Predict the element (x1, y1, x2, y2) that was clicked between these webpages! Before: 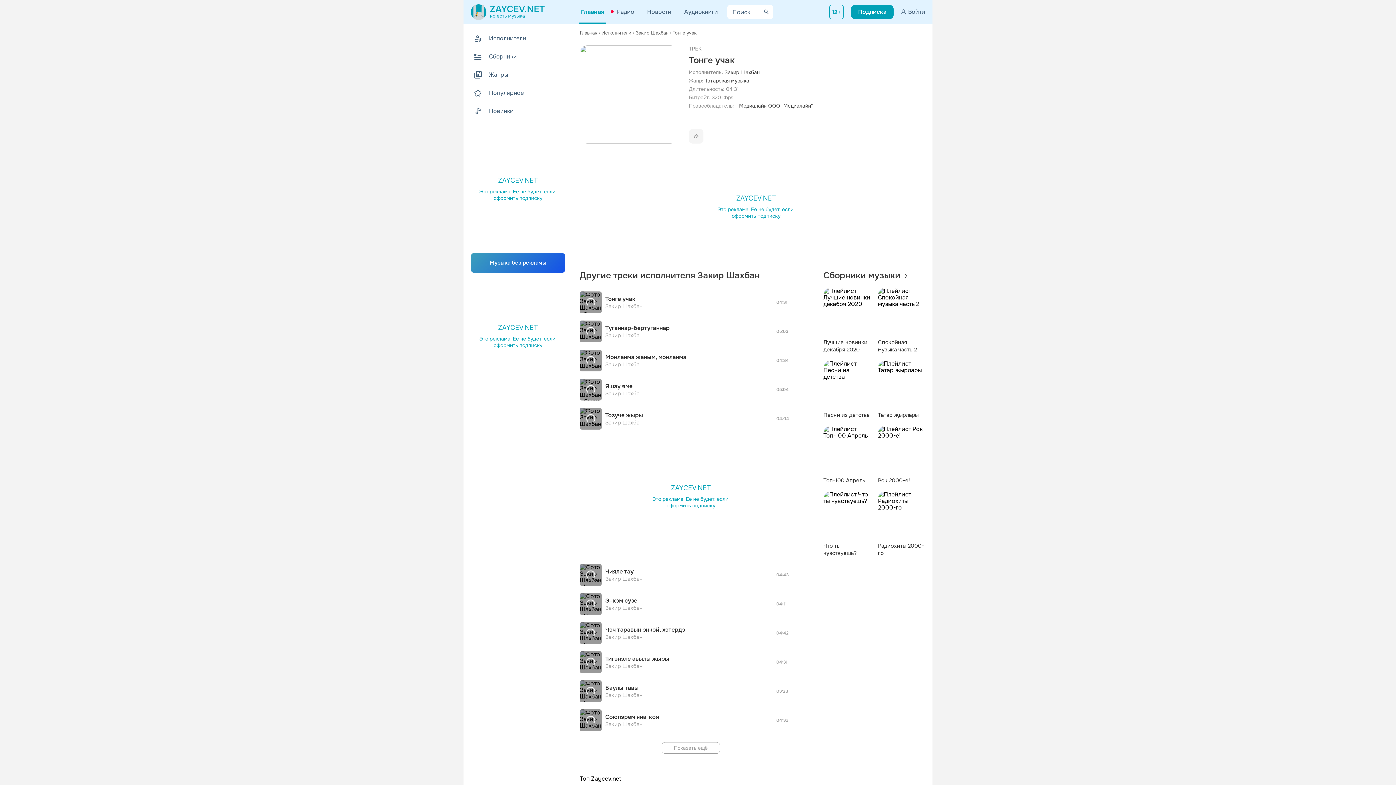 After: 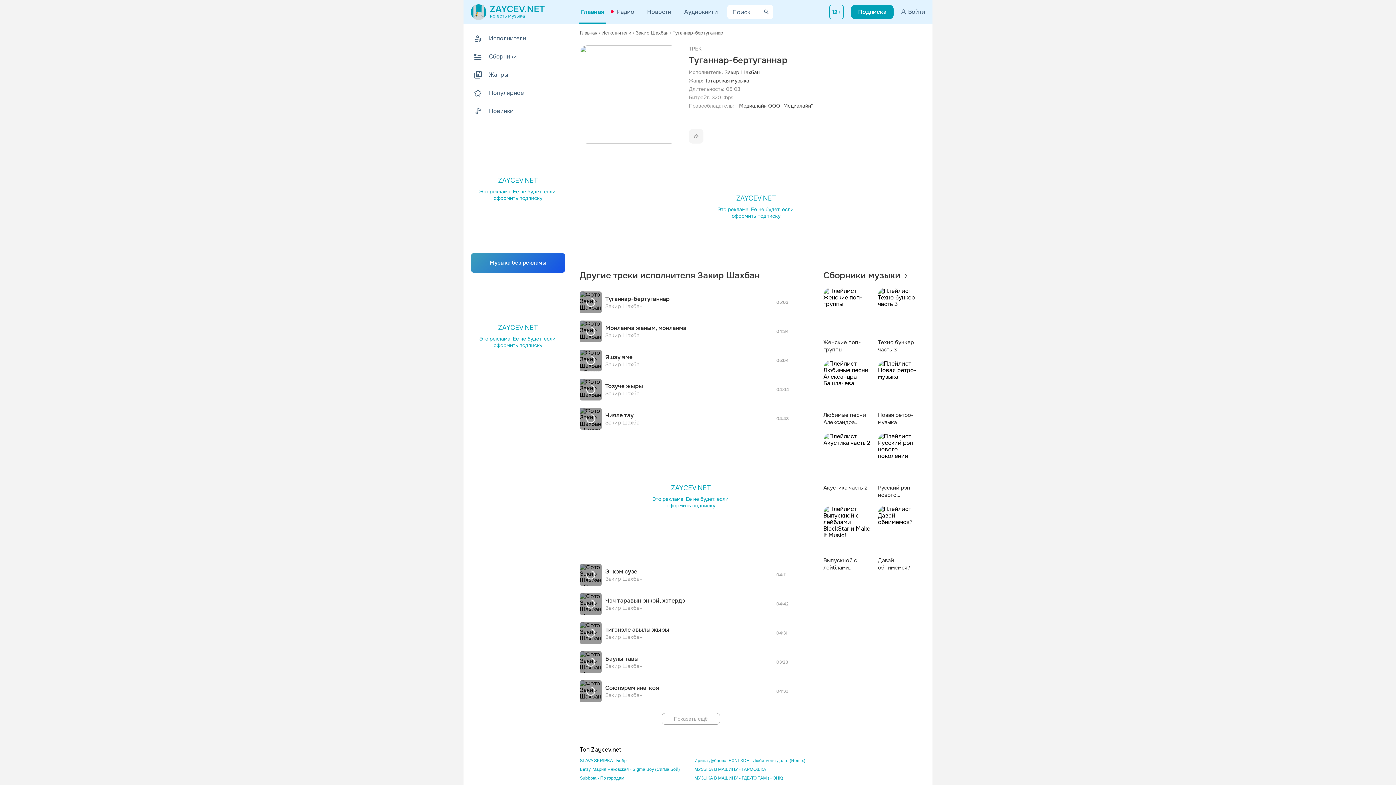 Action: bbox: (605, 324, 669, 331) label: Туганнар-бертуганнар